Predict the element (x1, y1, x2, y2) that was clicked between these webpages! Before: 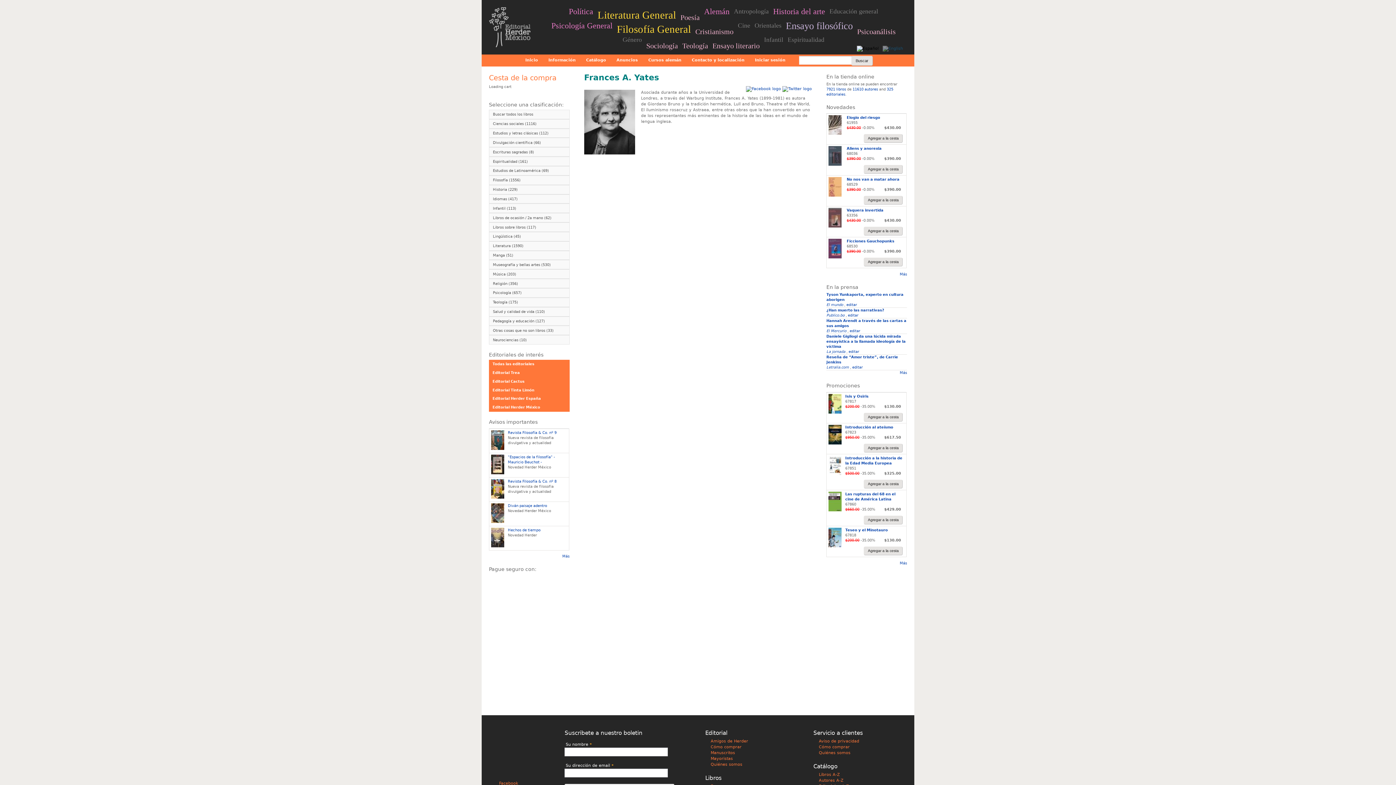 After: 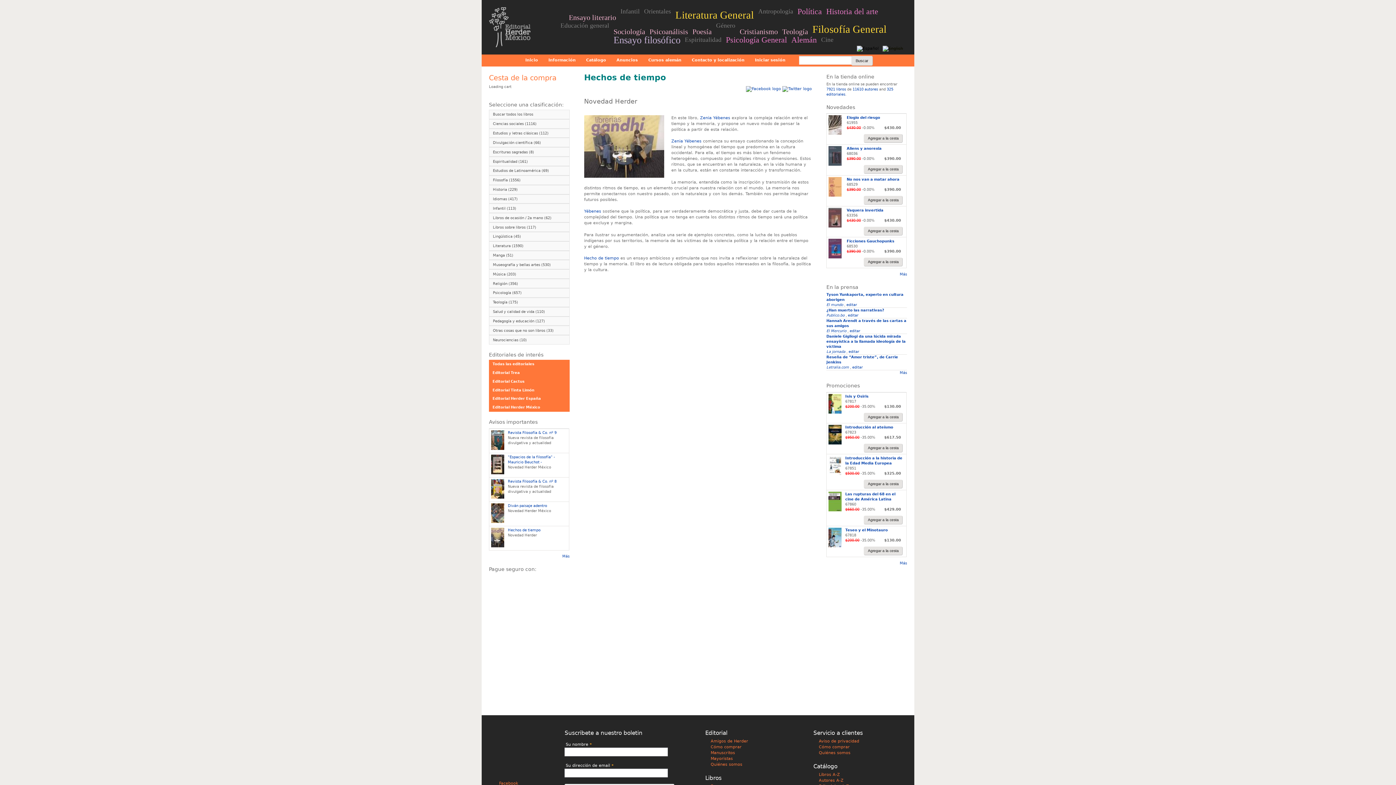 Action: bbox: (491, 544, 504, 548)